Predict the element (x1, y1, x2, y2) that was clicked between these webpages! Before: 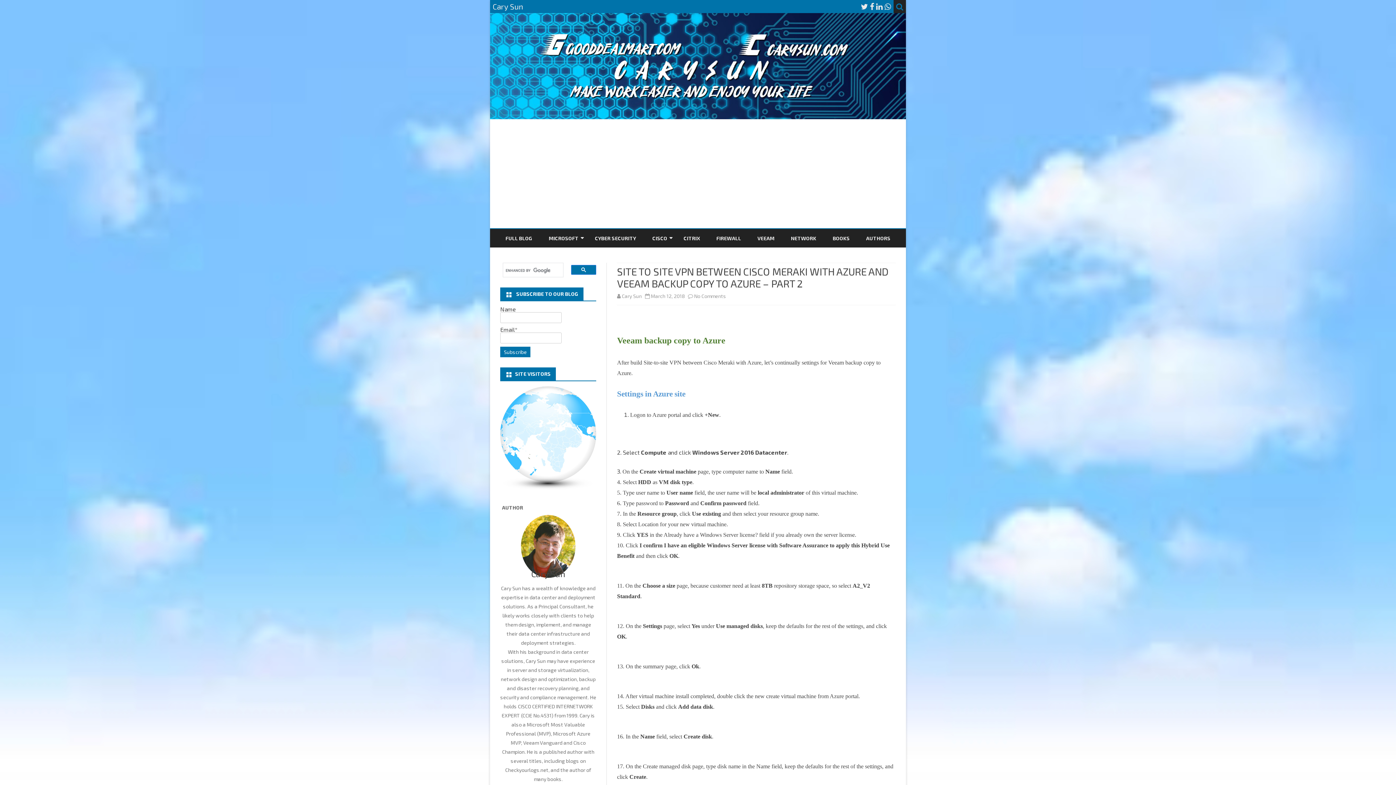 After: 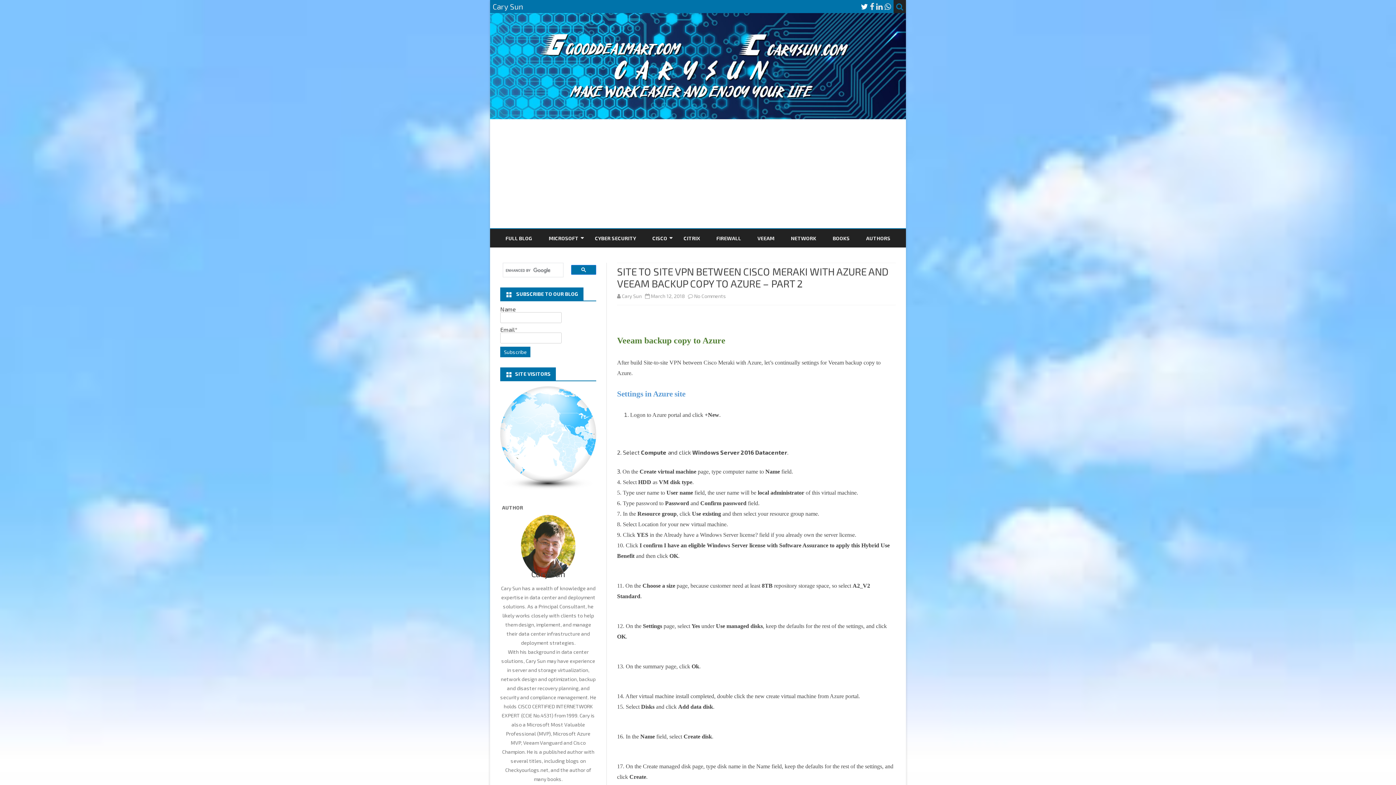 Action: bbox: (861, 1, 868, 10)